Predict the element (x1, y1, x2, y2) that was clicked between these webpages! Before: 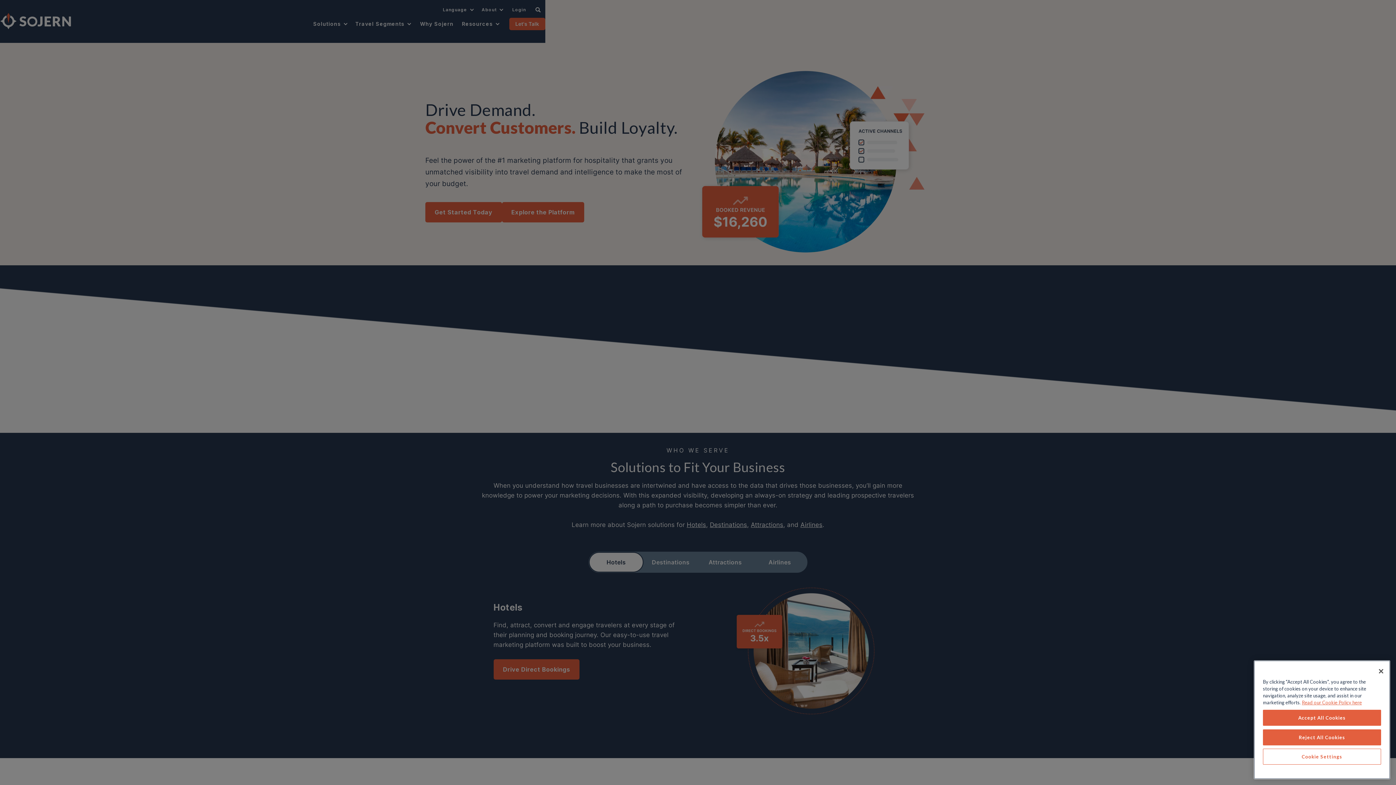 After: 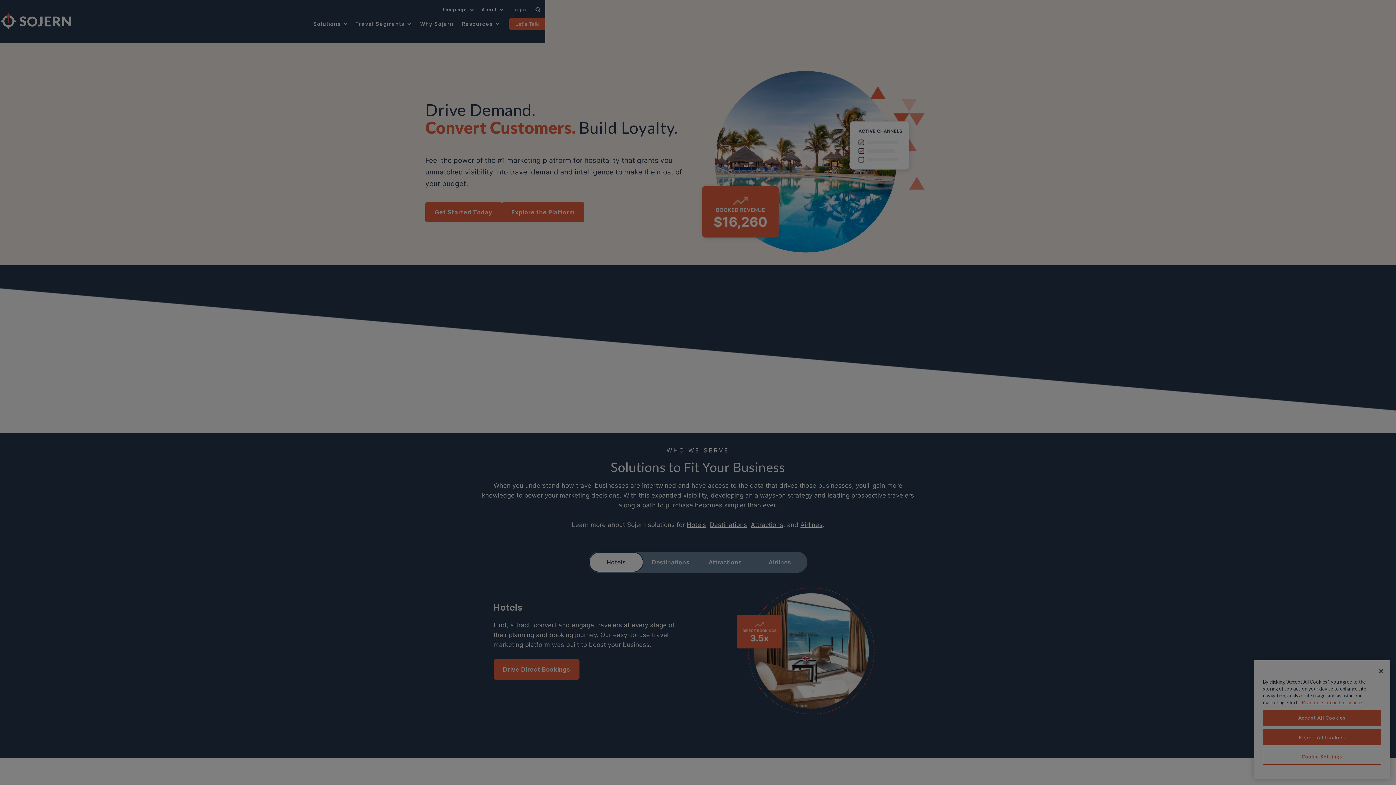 Action: label: Cookie Settings bbox: (1263, 749, 1381, 765)